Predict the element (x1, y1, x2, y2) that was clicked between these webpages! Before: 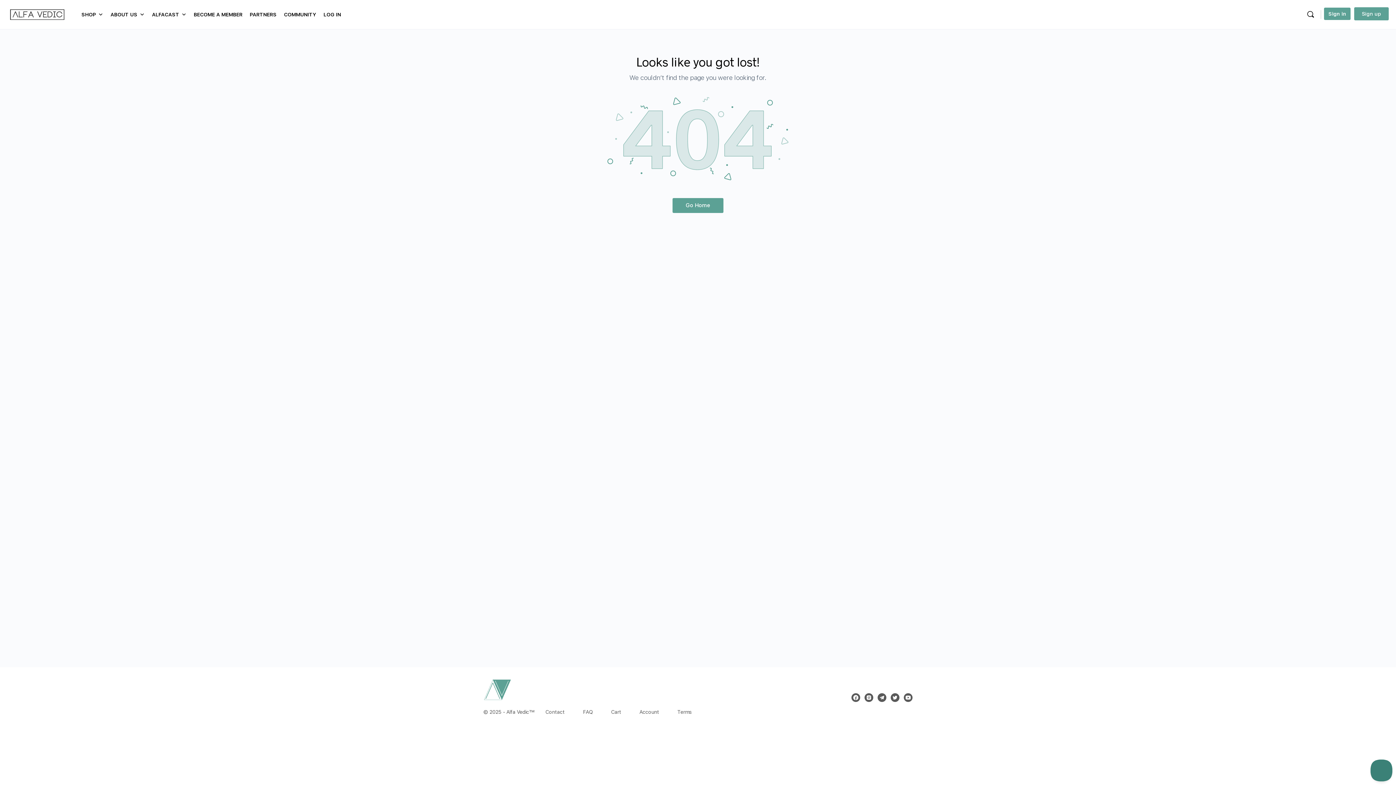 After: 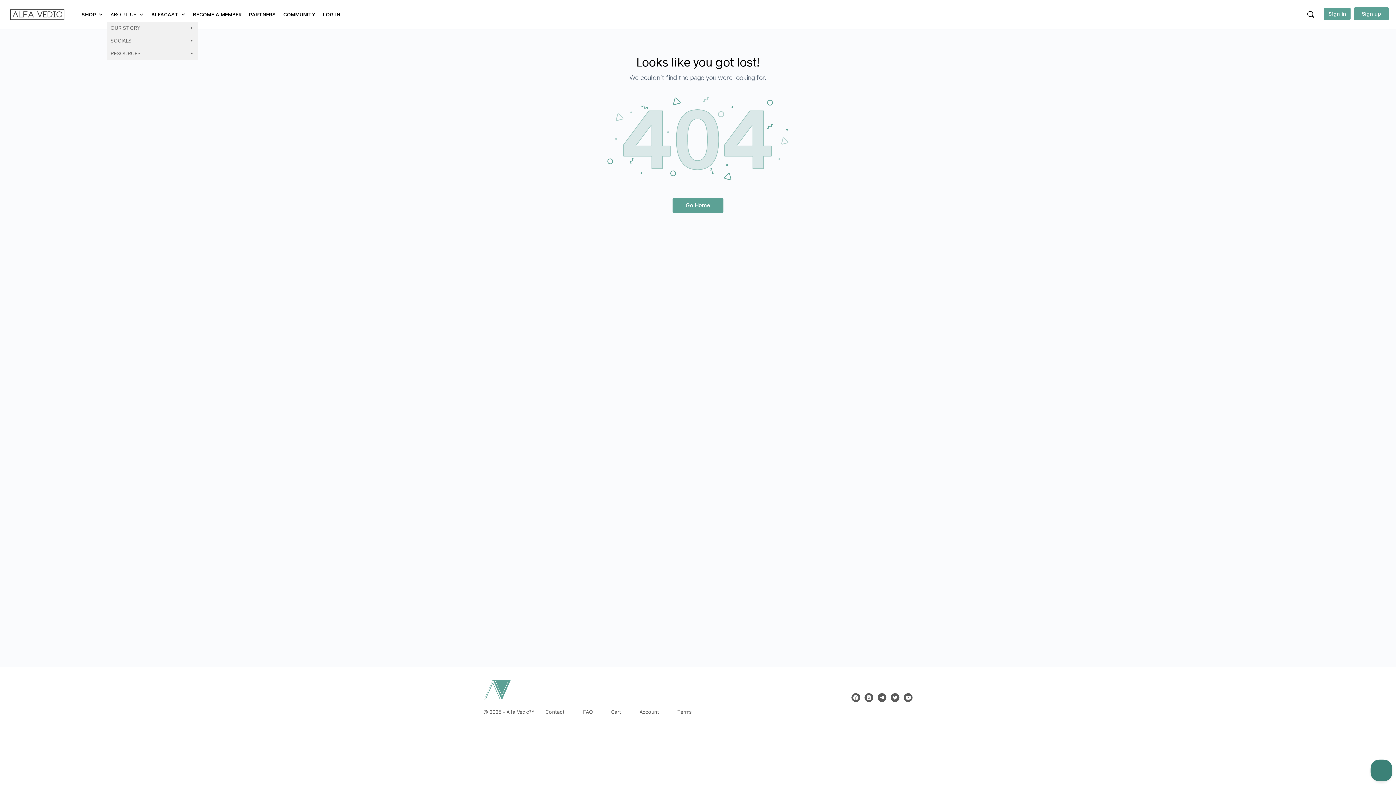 Action: label: ABOUT US bbox: (106, 7, 148, 21)